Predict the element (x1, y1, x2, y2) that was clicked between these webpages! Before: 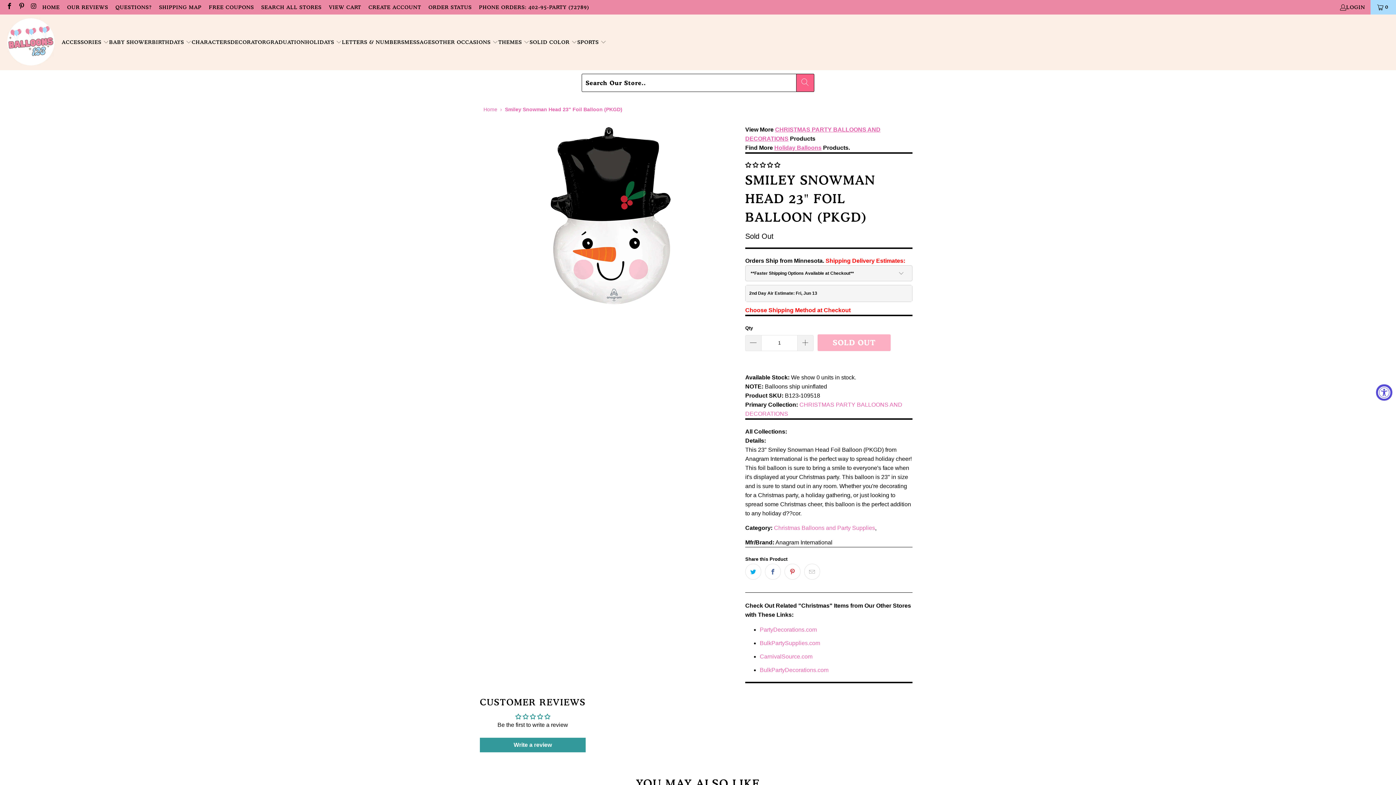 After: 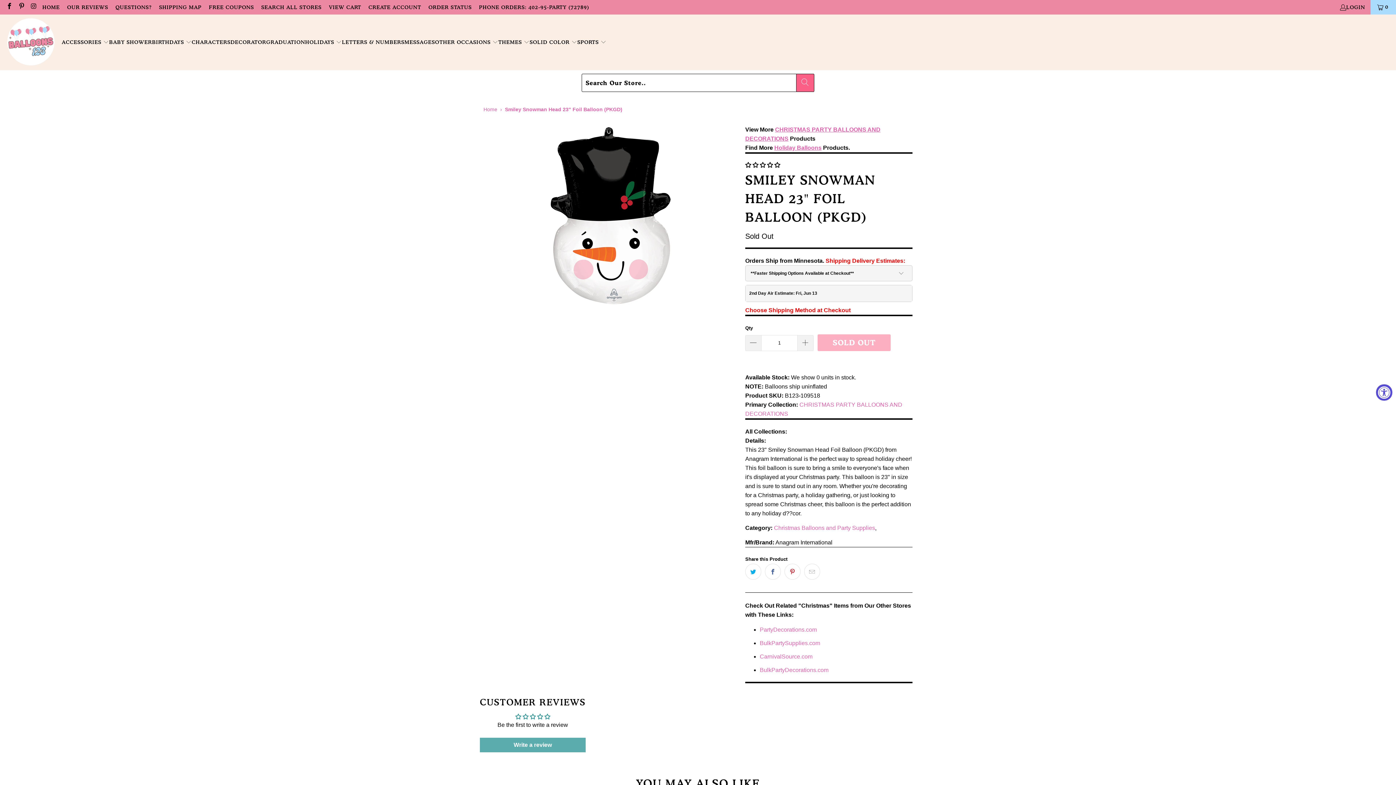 Action: bbox: (480, 738, 585, 752) label: Write a review